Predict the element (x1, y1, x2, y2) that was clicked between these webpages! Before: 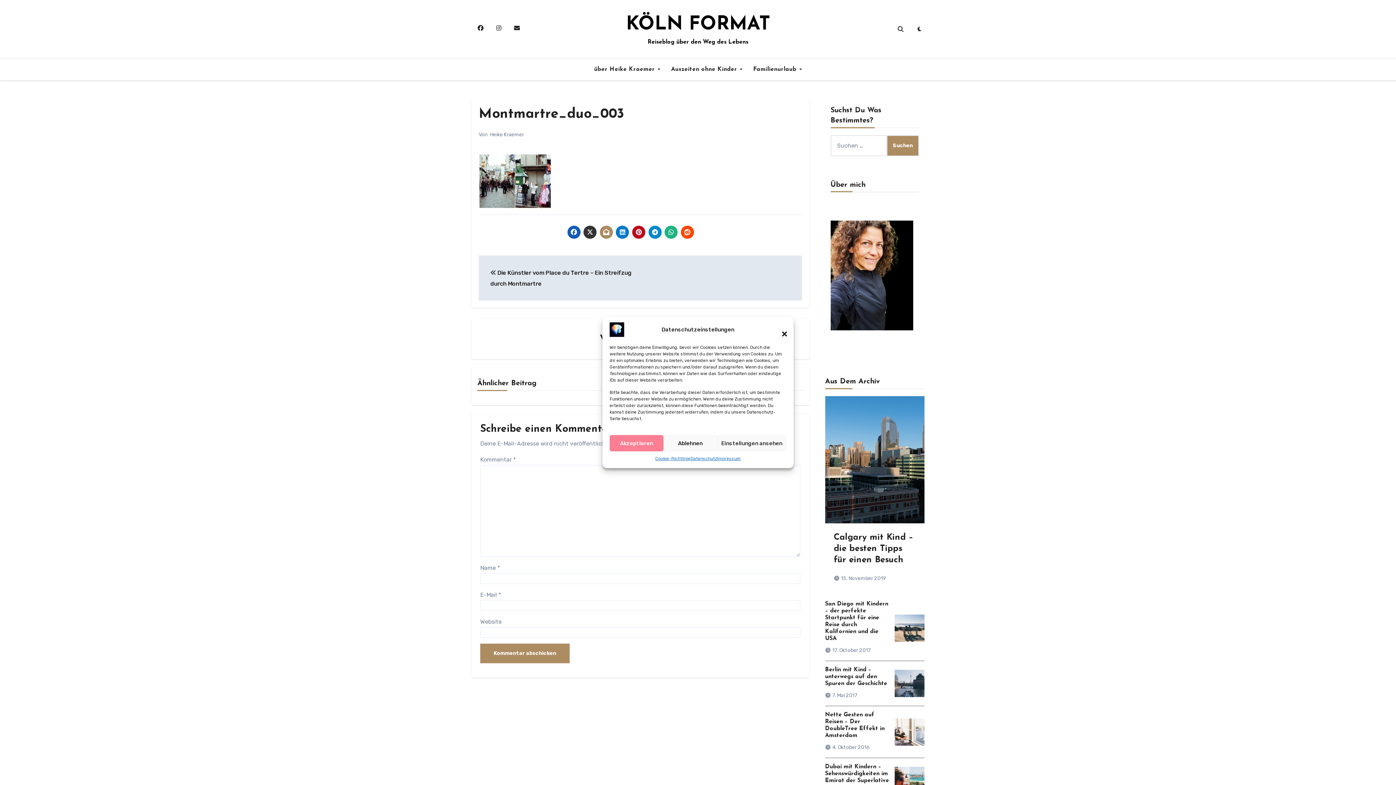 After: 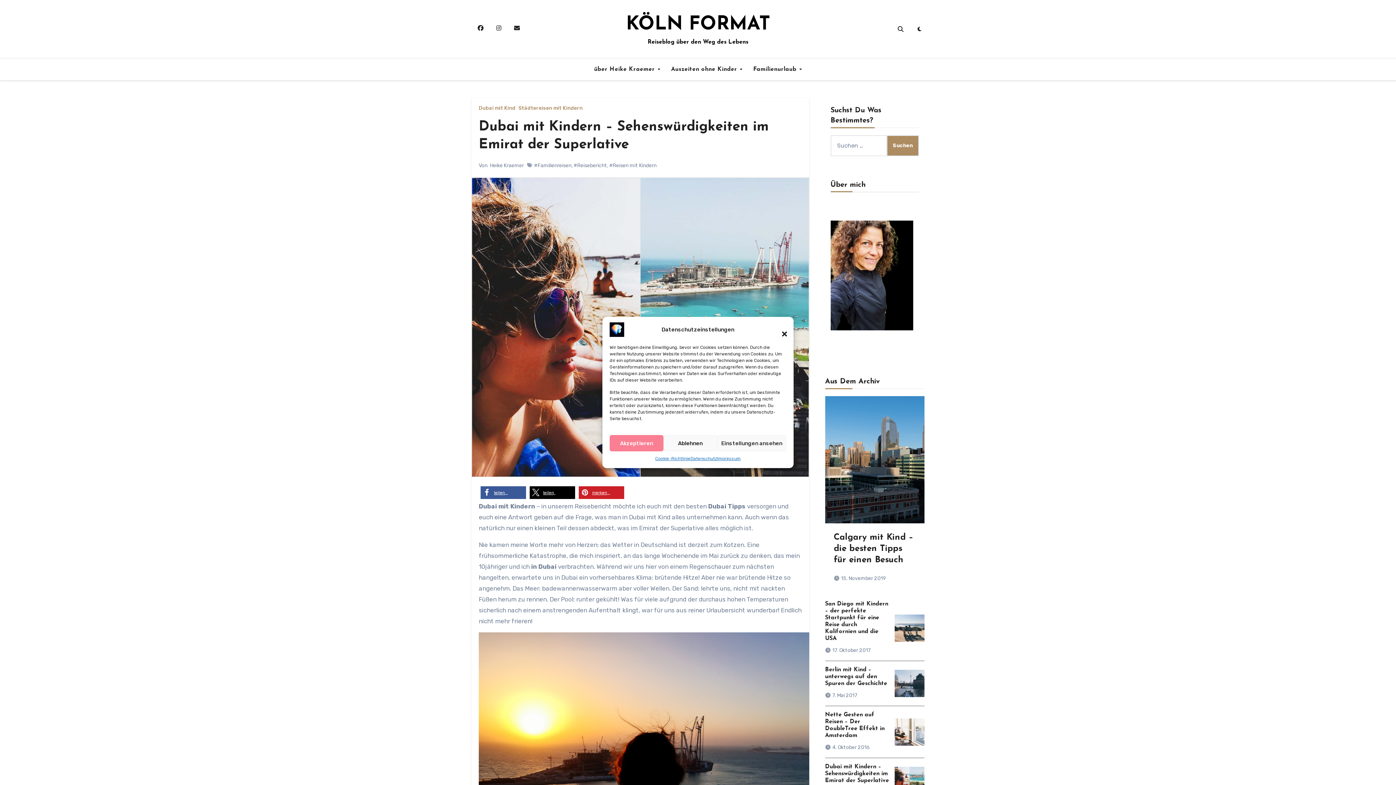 Action: bbox: (894, 767, 924, 794)